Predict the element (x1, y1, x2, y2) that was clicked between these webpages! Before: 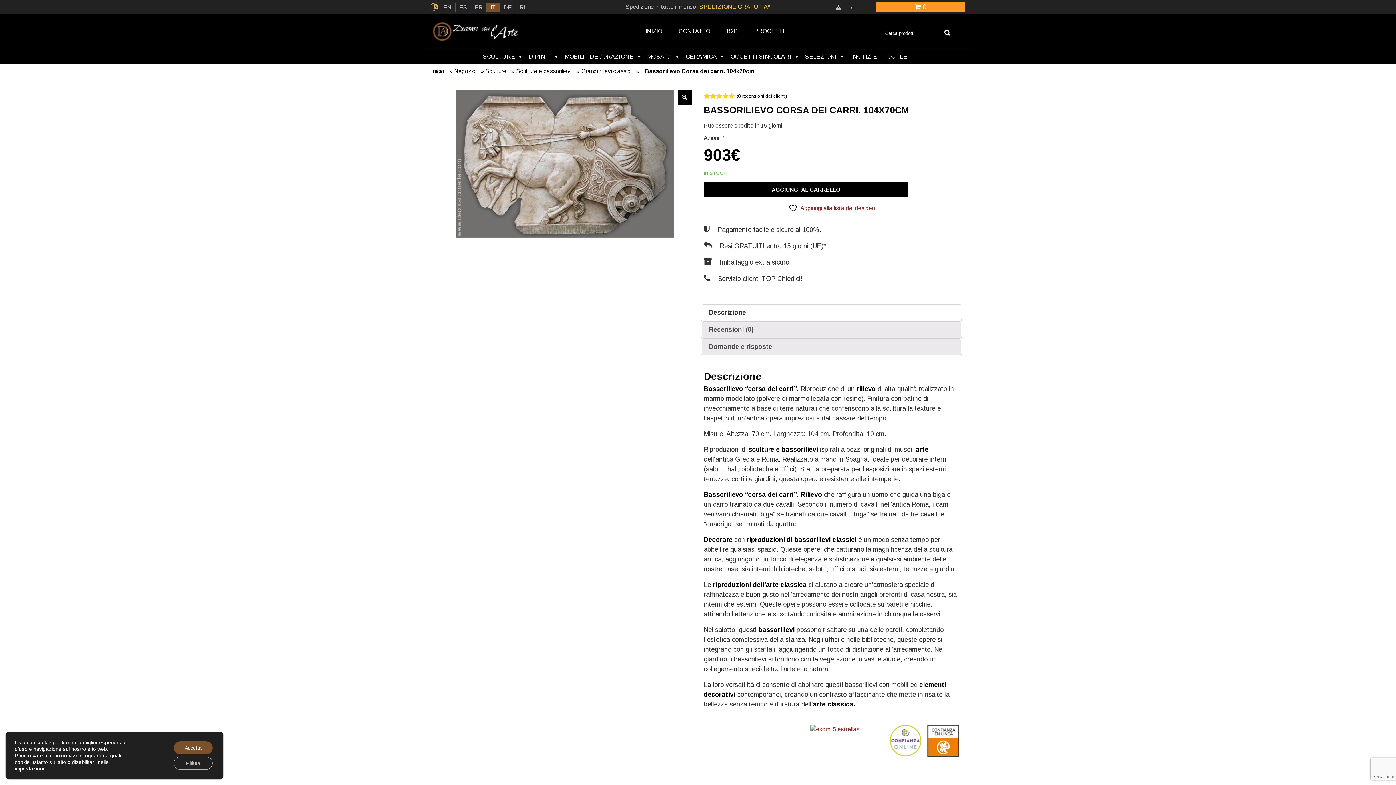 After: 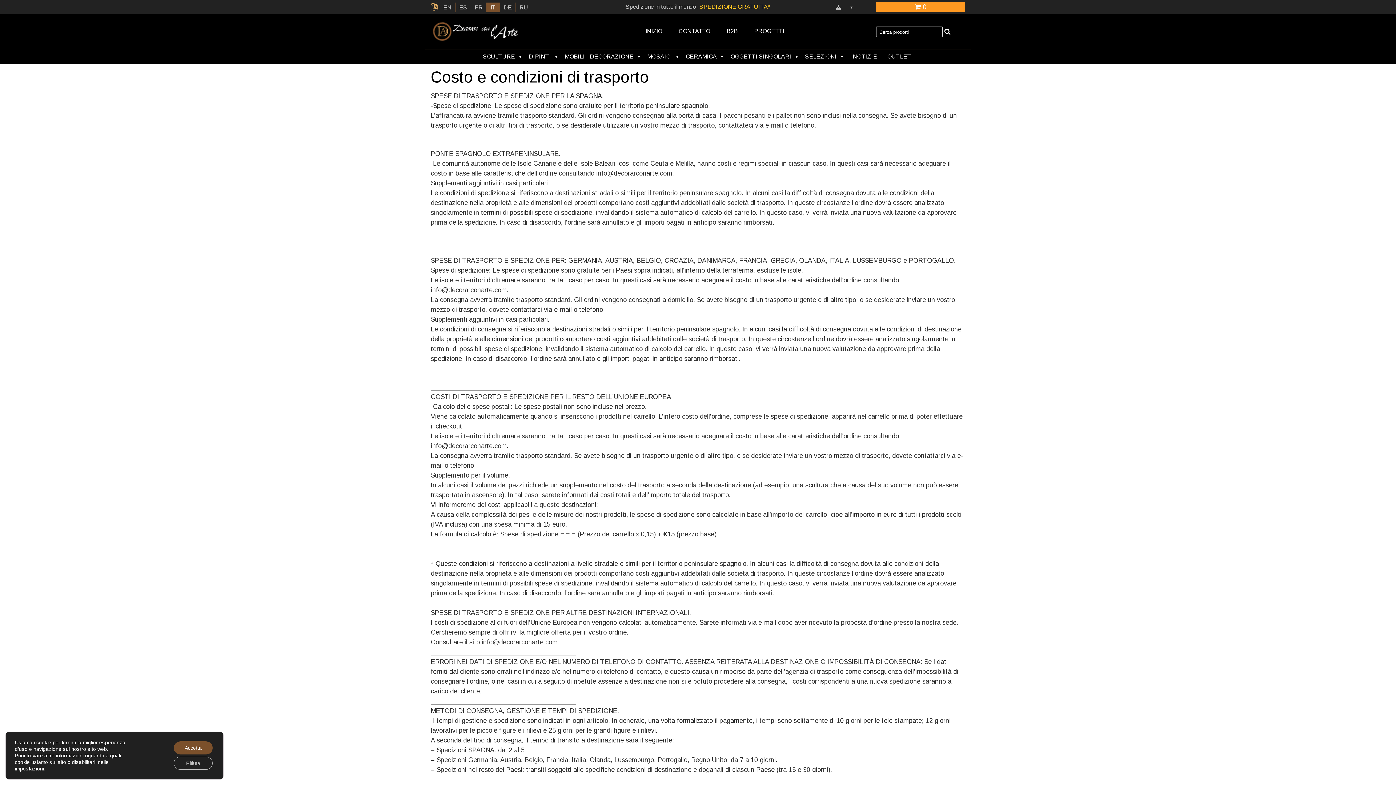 Action: bbox: (699, 2, 770, 11) label: SPEDIZIONE GRATUITA*